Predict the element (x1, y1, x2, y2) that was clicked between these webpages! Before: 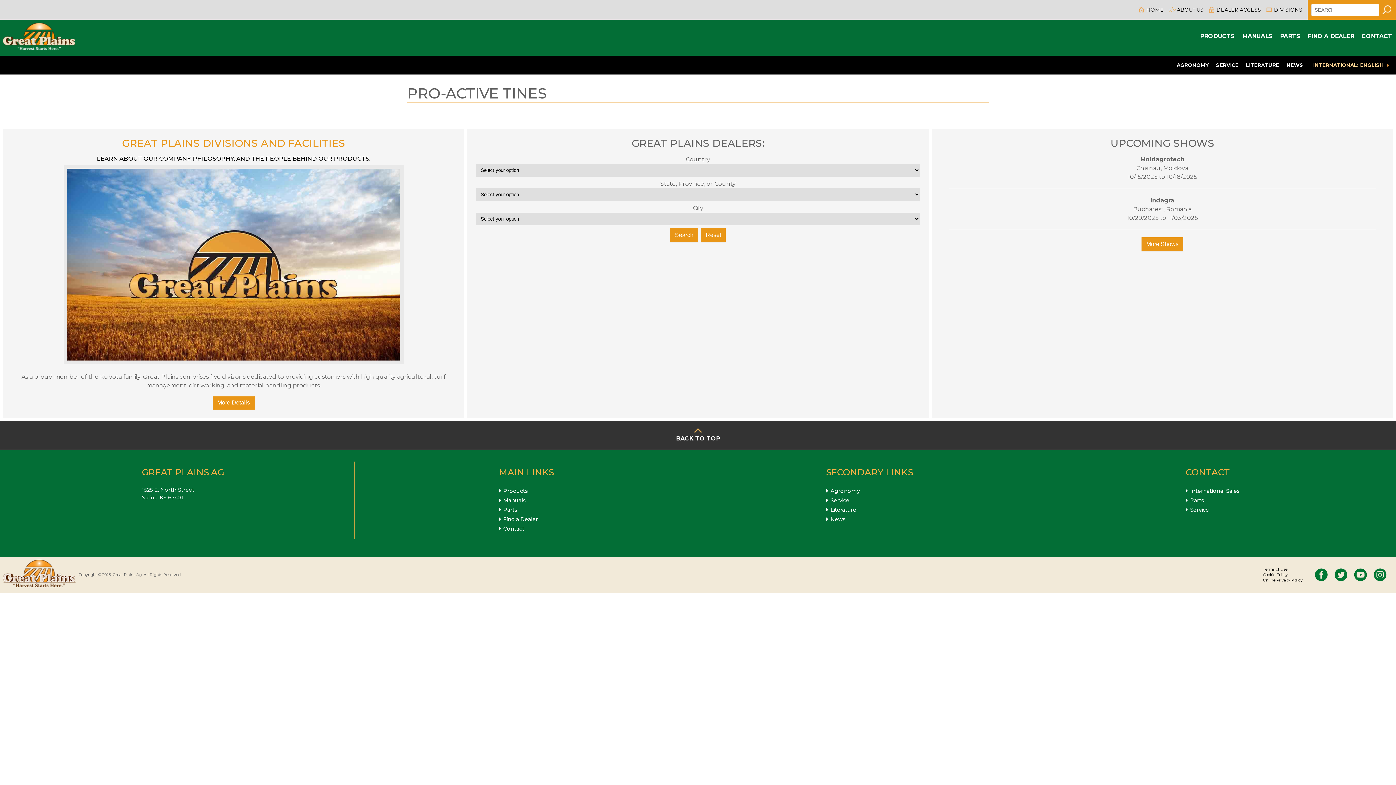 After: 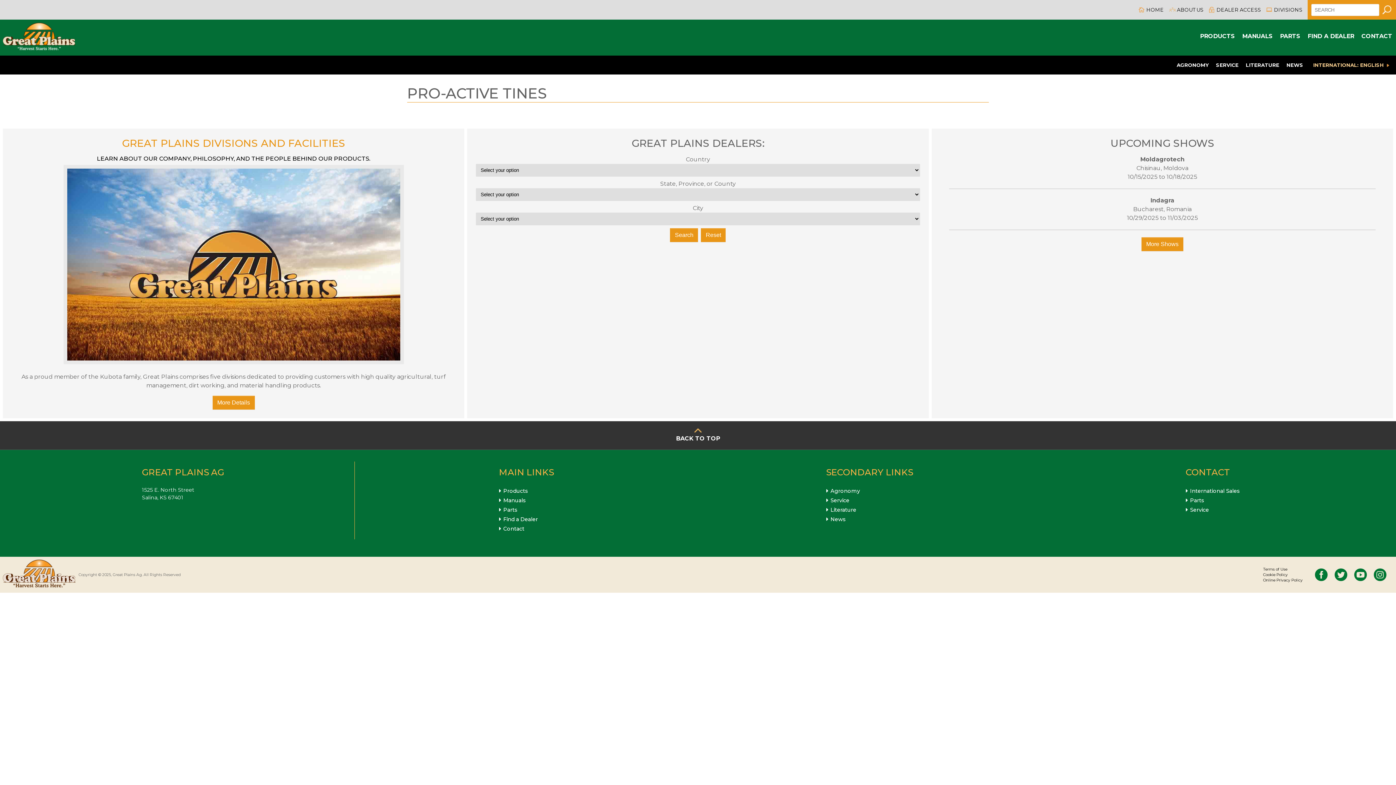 Action: bbox: (1215, 0, 1263, 19) label: DEALER ACCESS